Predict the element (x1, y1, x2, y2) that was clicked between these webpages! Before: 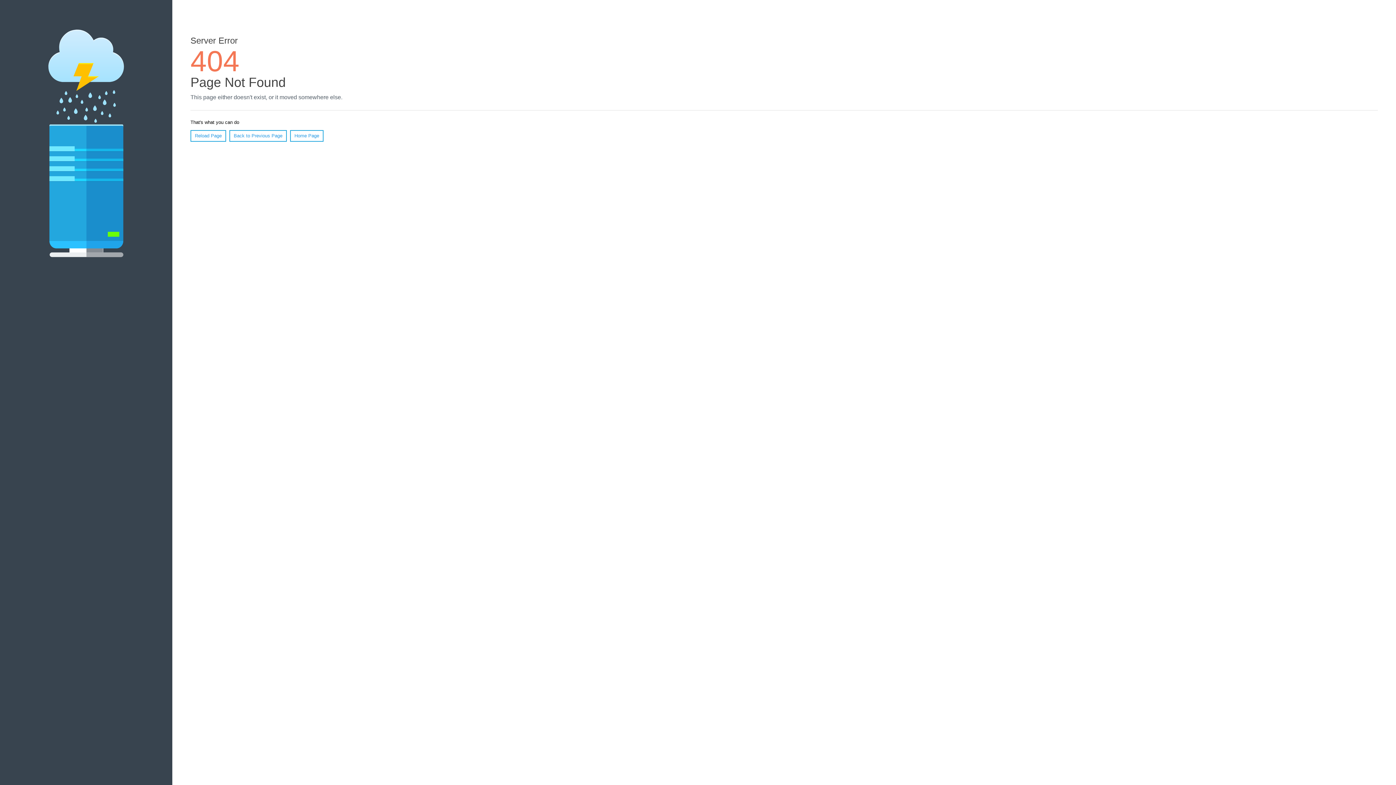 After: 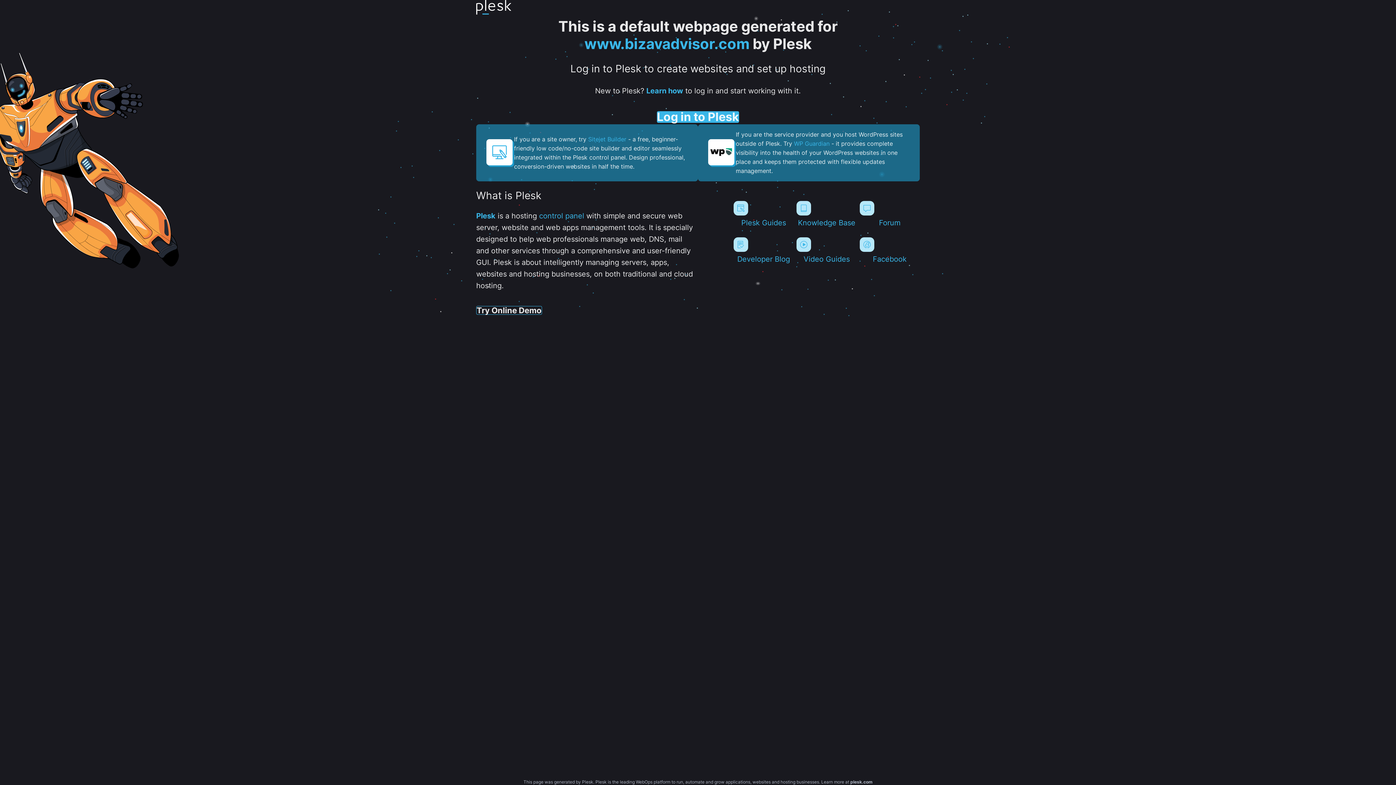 Action: label: Home Page bbox: (290, 130, 323, 141)